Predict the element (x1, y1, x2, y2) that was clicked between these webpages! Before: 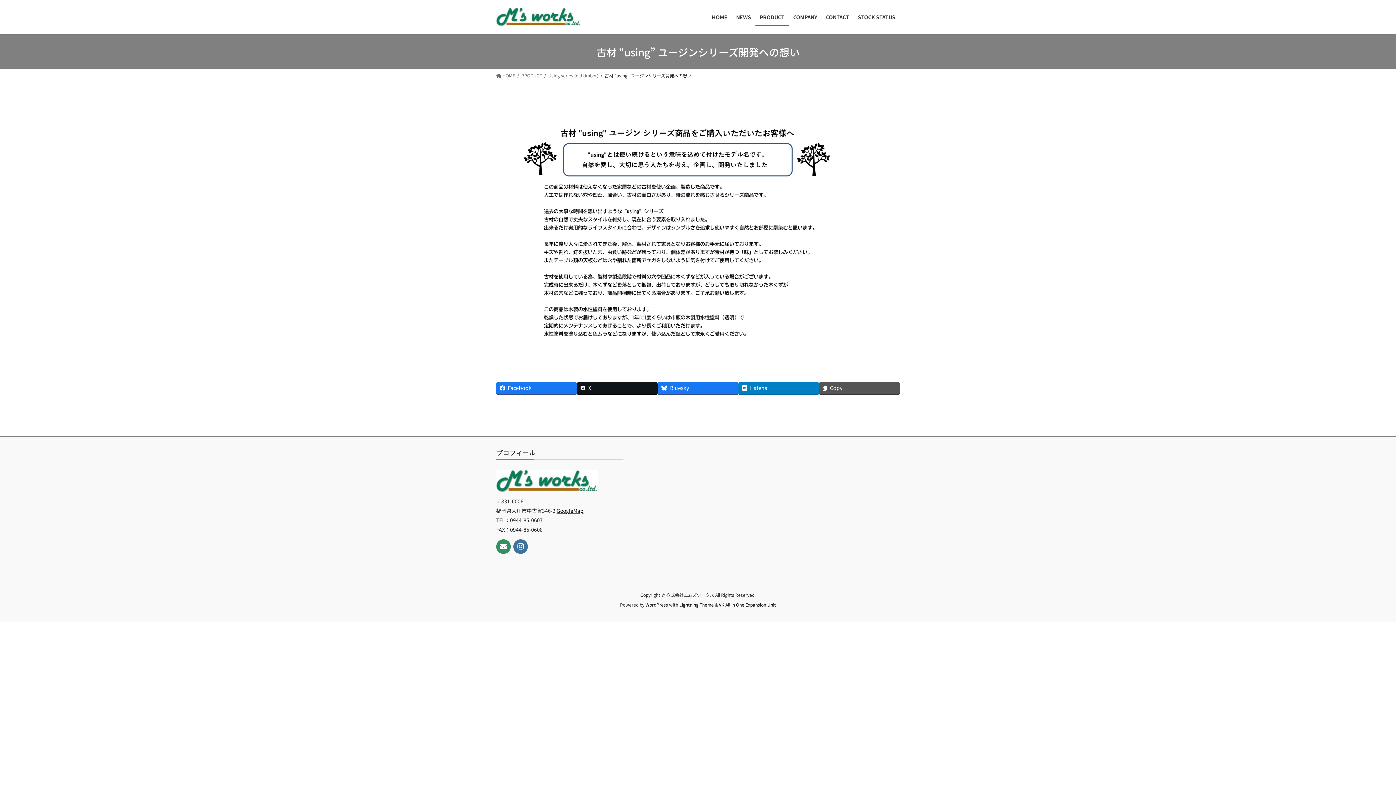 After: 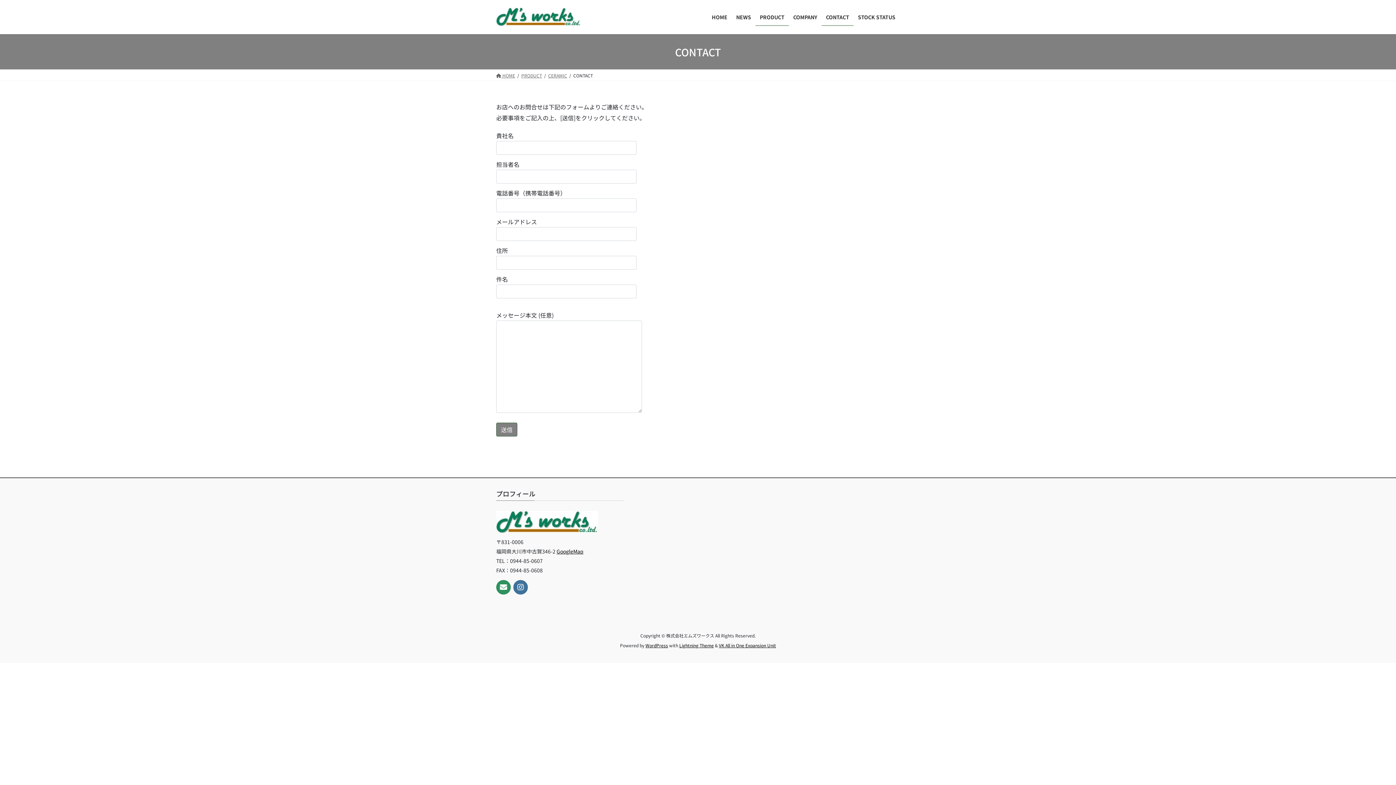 Action: bbox: (821, 8, 853, 25) label: CONTACT